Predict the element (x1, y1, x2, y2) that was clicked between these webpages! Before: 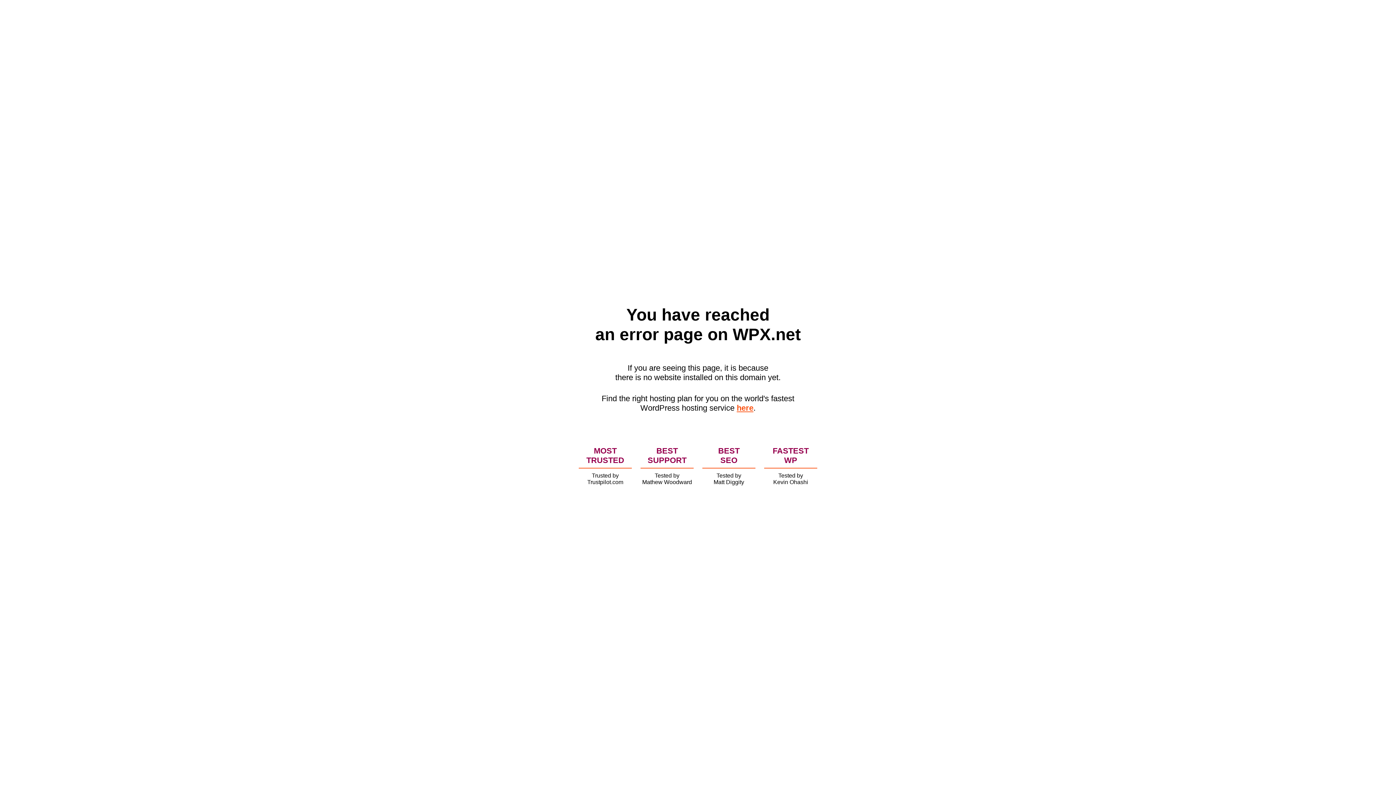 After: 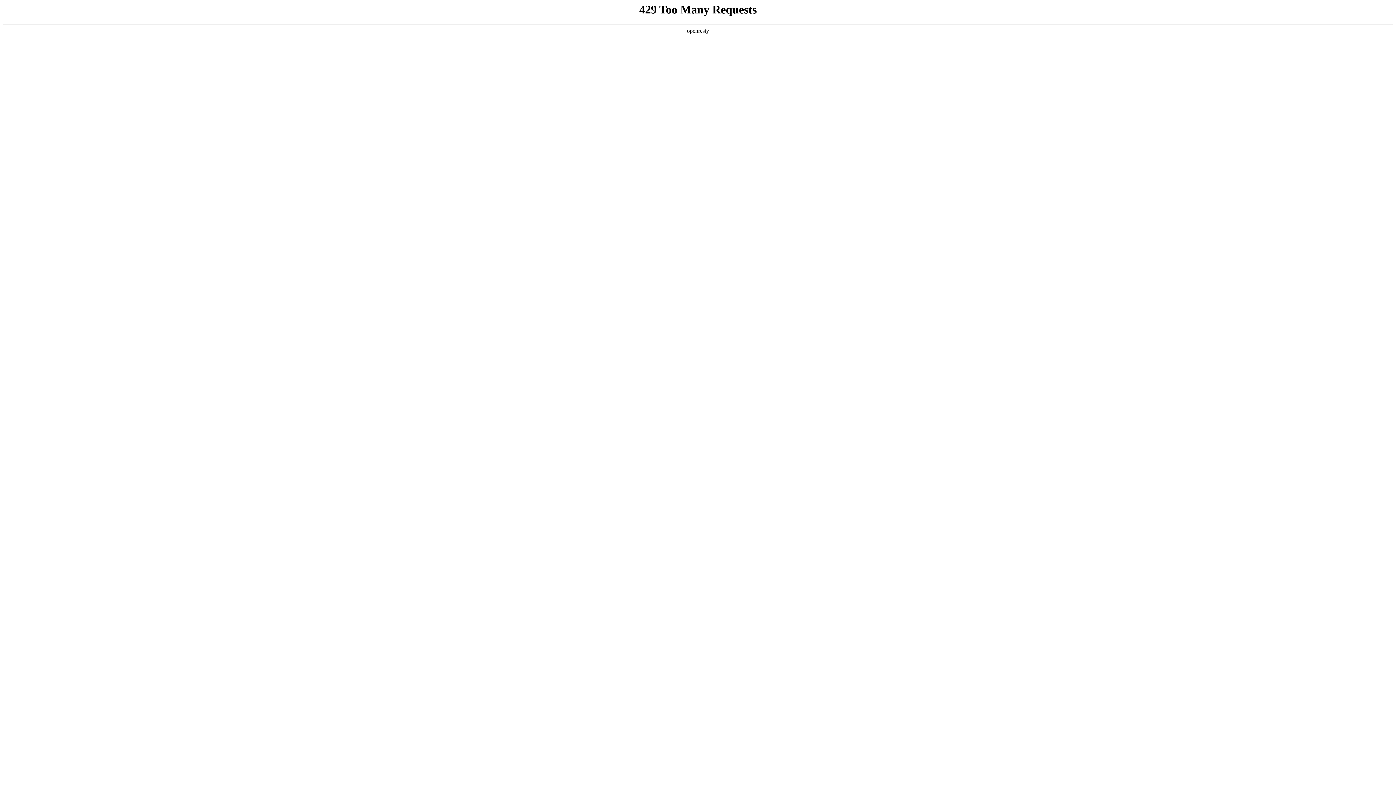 Action: label: here bbox: (736, 403, 753, 412)